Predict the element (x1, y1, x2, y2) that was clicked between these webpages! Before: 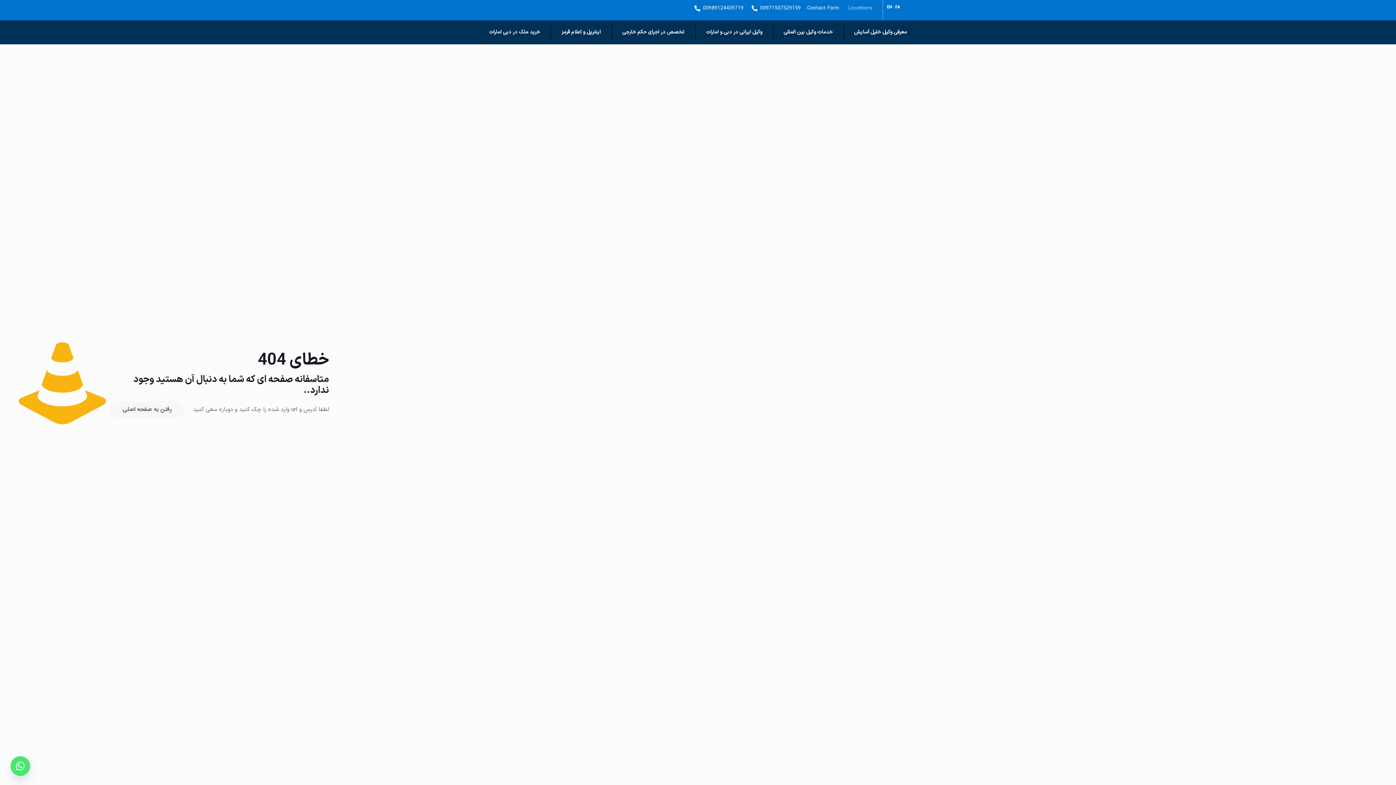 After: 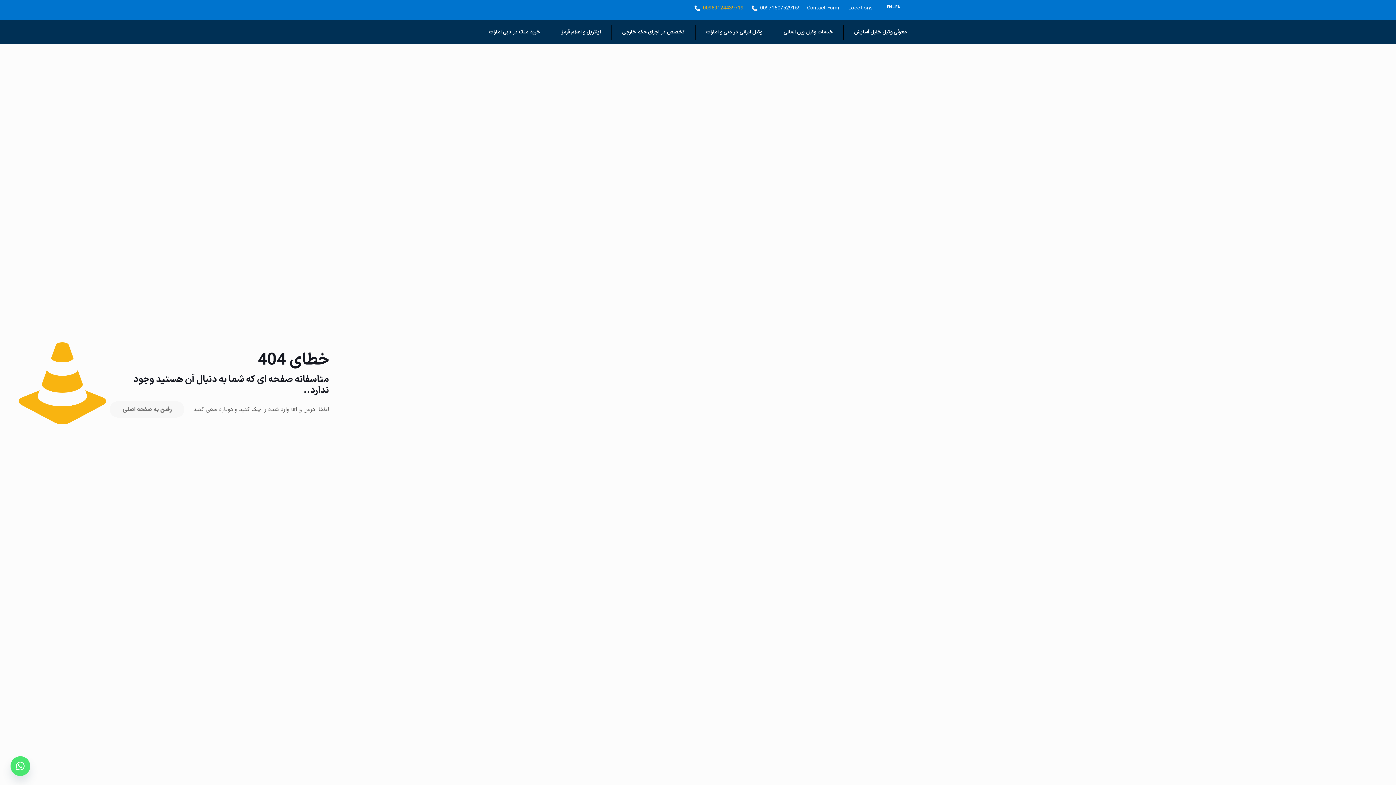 Action: bbox: (703, 4, 743, 11) label: 00989124439719